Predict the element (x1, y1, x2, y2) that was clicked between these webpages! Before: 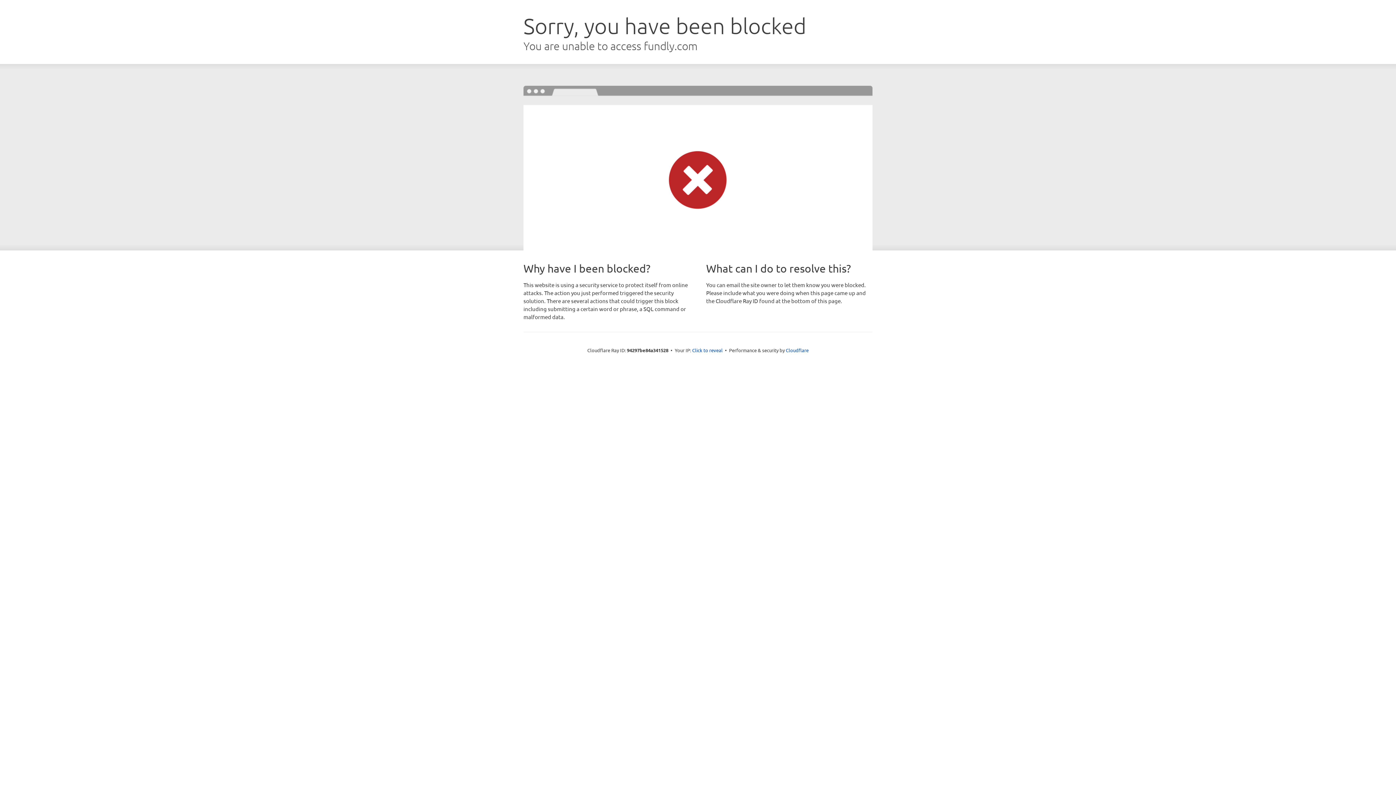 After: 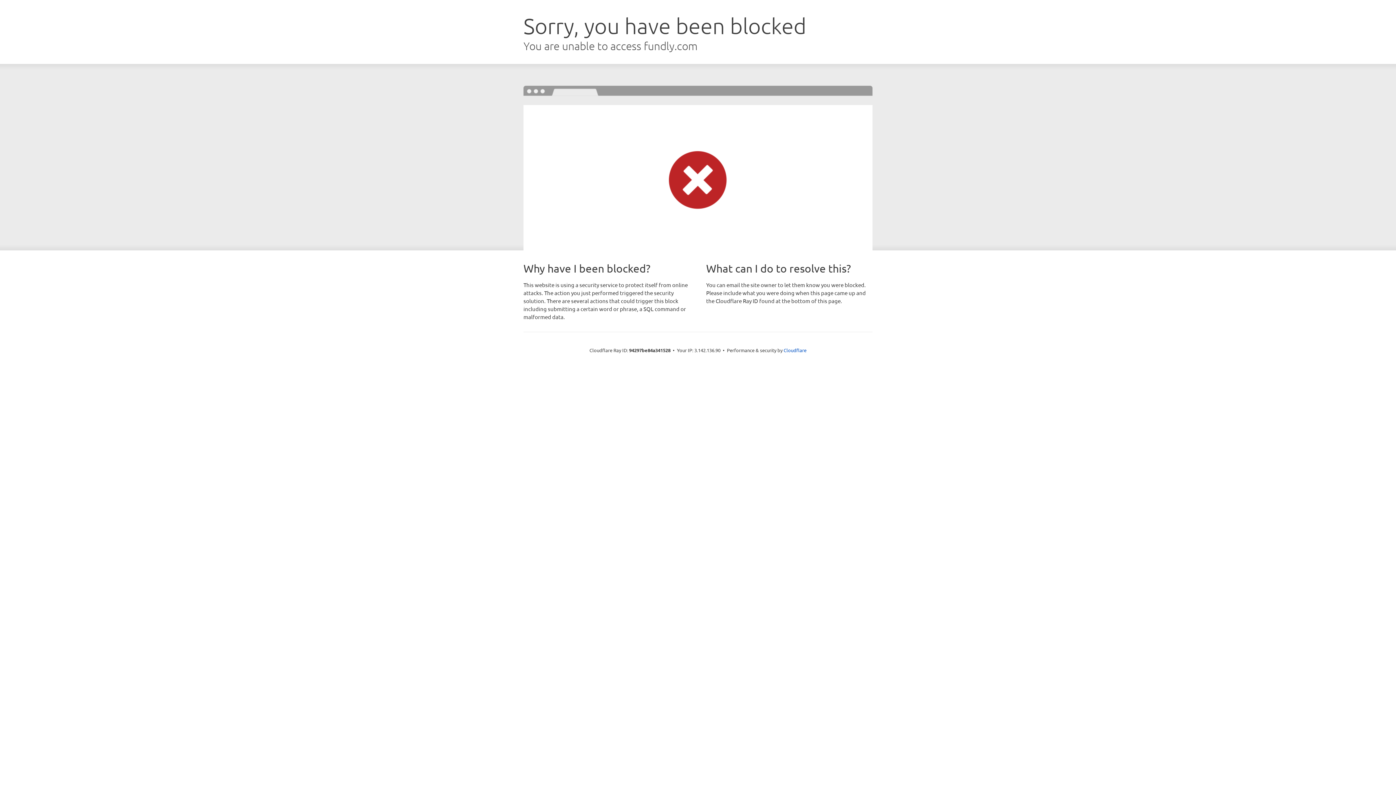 Action: bbox: (692, 346, 722, 353) label: Click to reveal